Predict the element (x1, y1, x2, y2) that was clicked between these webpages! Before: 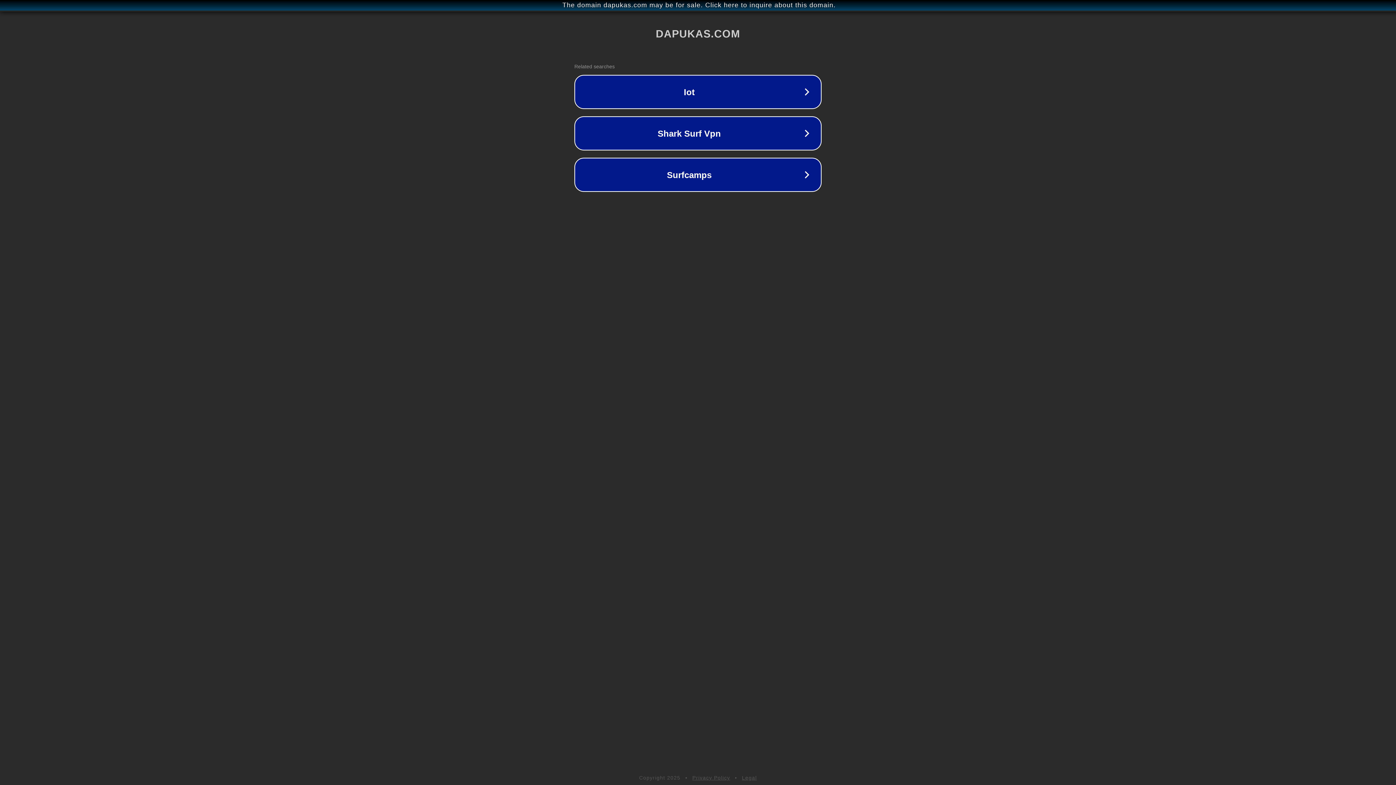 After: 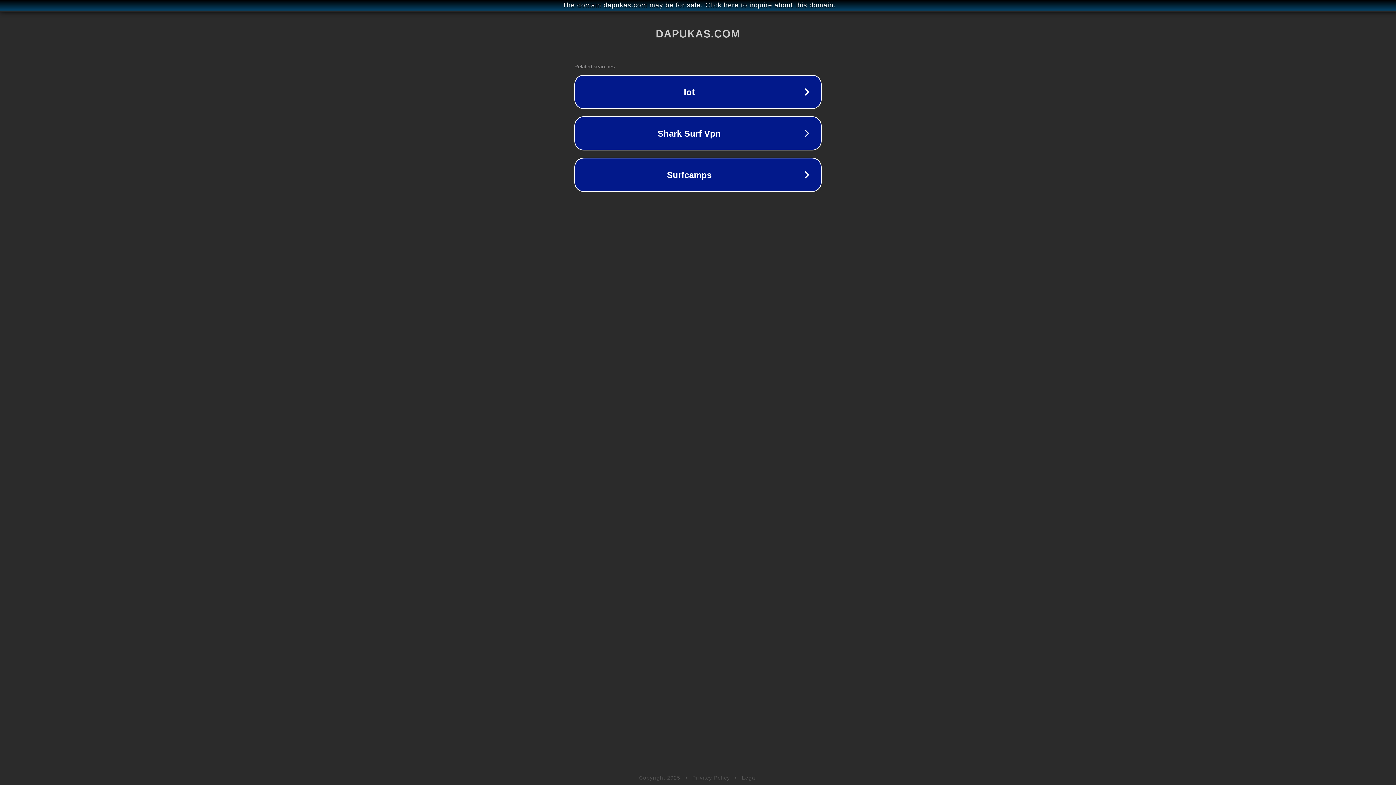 Action: bbox: (742, 775, 757, 781) label: Legal